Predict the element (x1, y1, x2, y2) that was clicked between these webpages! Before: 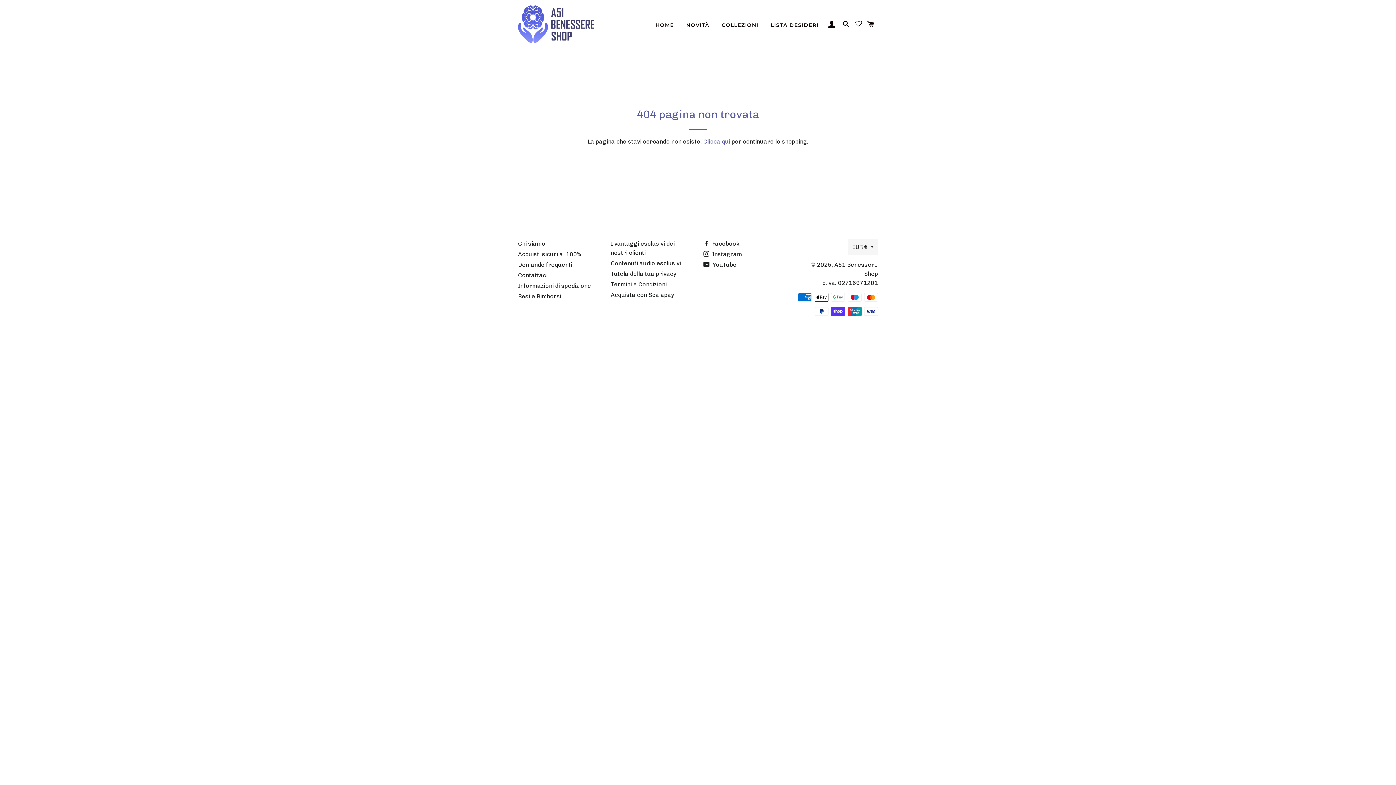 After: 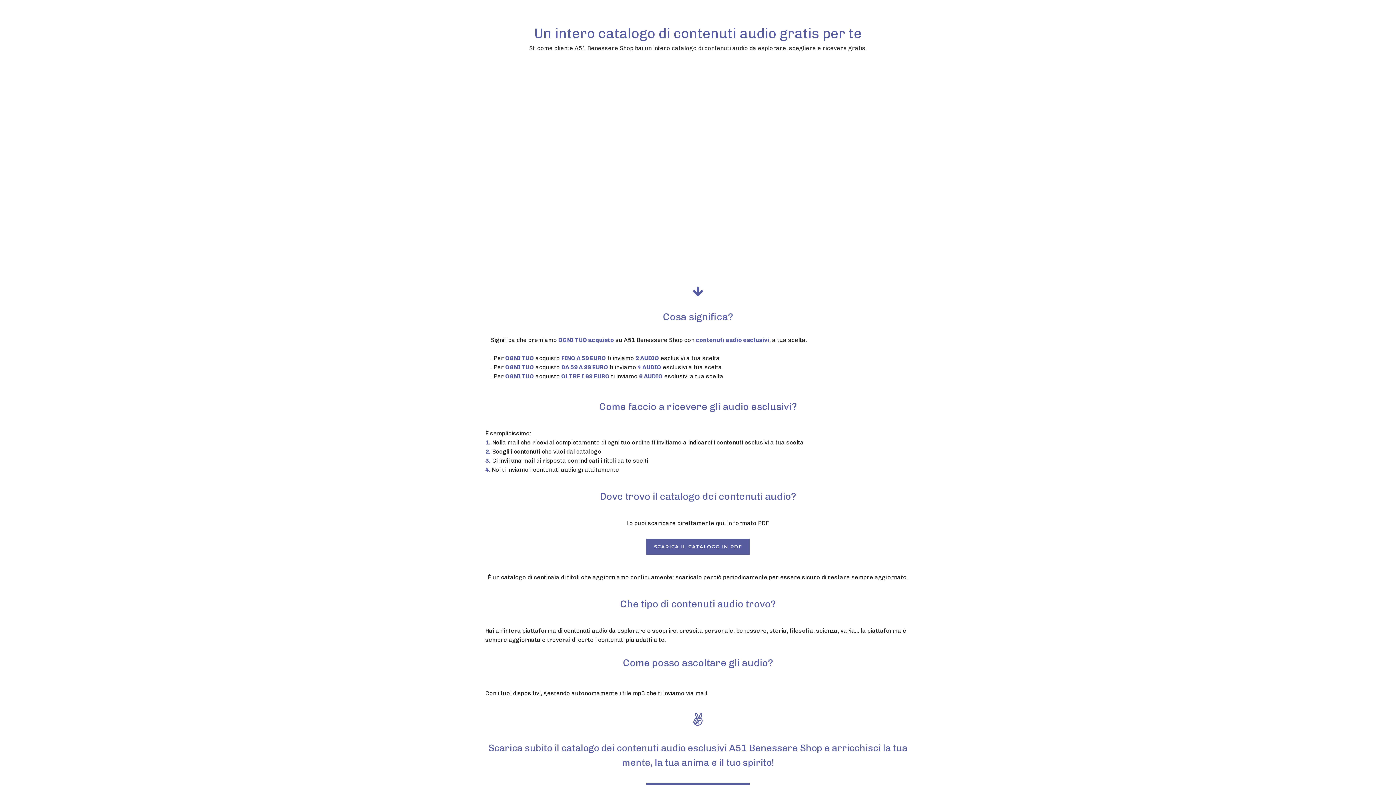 Action: bbox: (610, 260, 681, 266) label: Contenuti audio esclusivi